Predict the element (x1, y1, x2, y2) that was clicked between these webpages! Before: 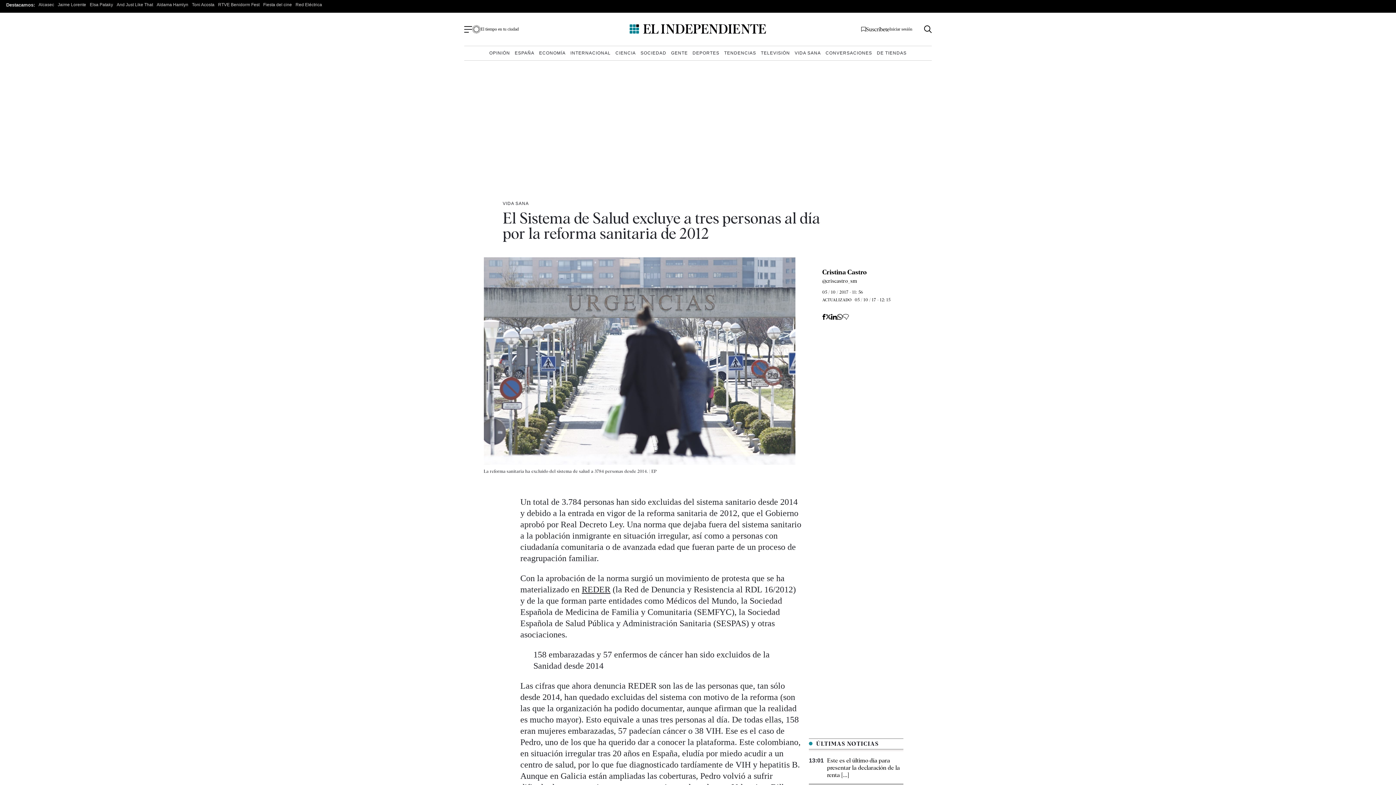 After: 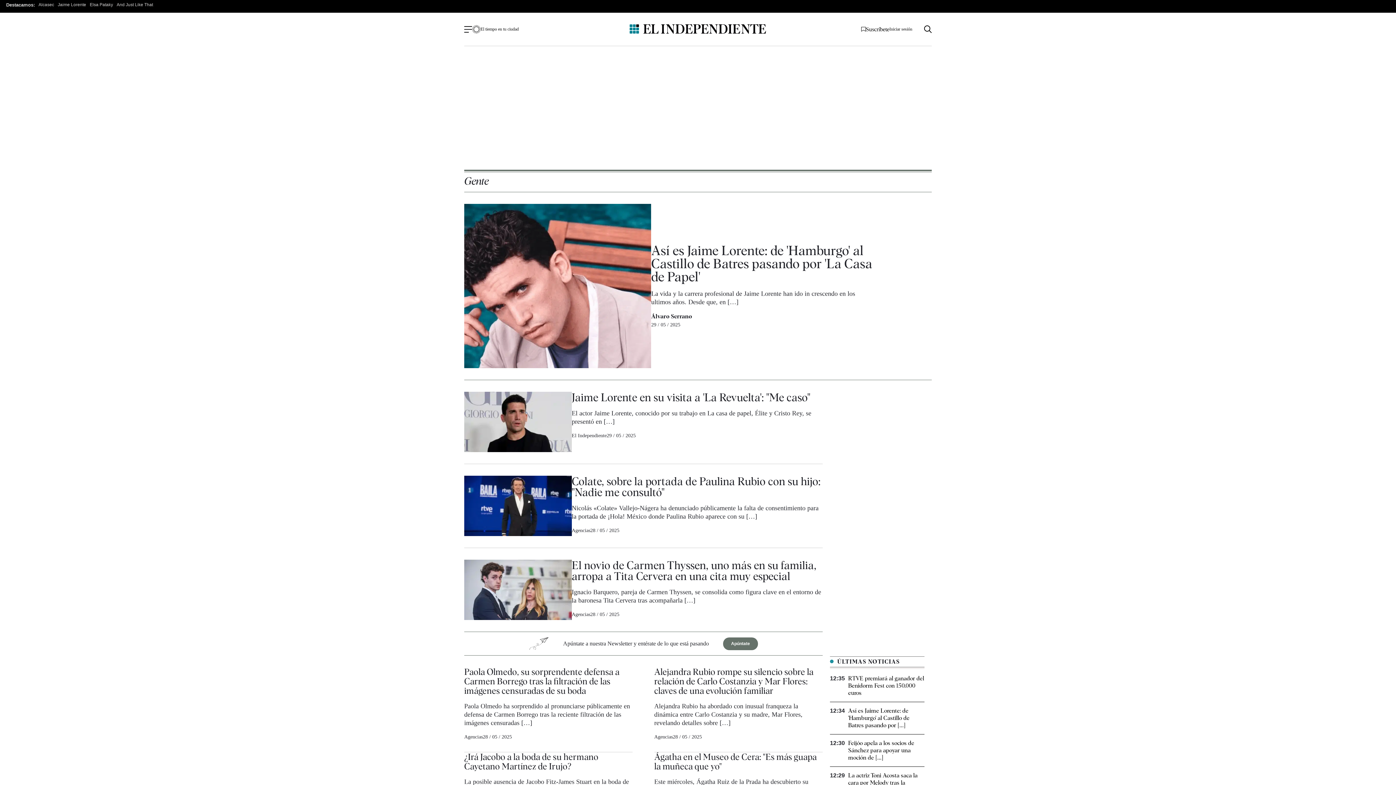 Action: bbox: (669, 49, 689, 57) label: GENTE